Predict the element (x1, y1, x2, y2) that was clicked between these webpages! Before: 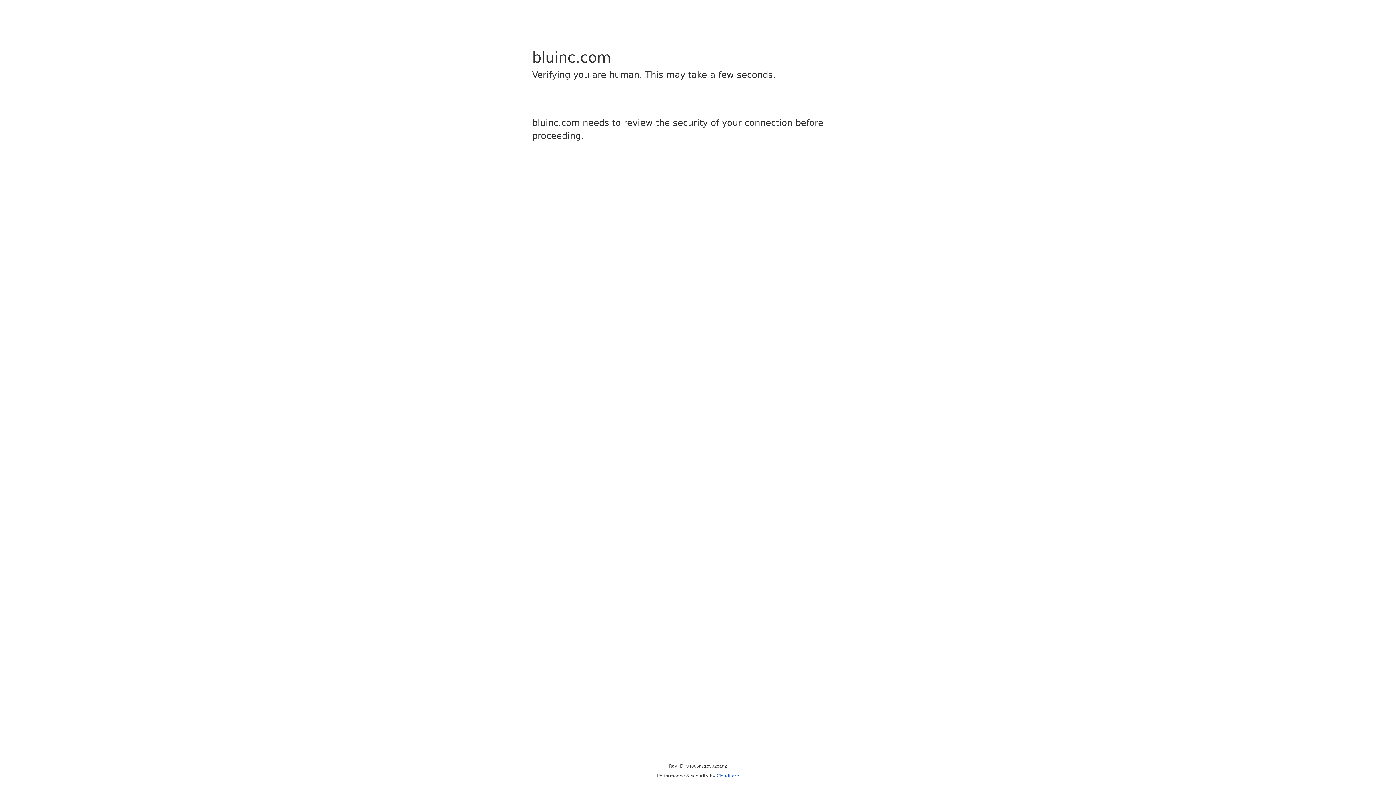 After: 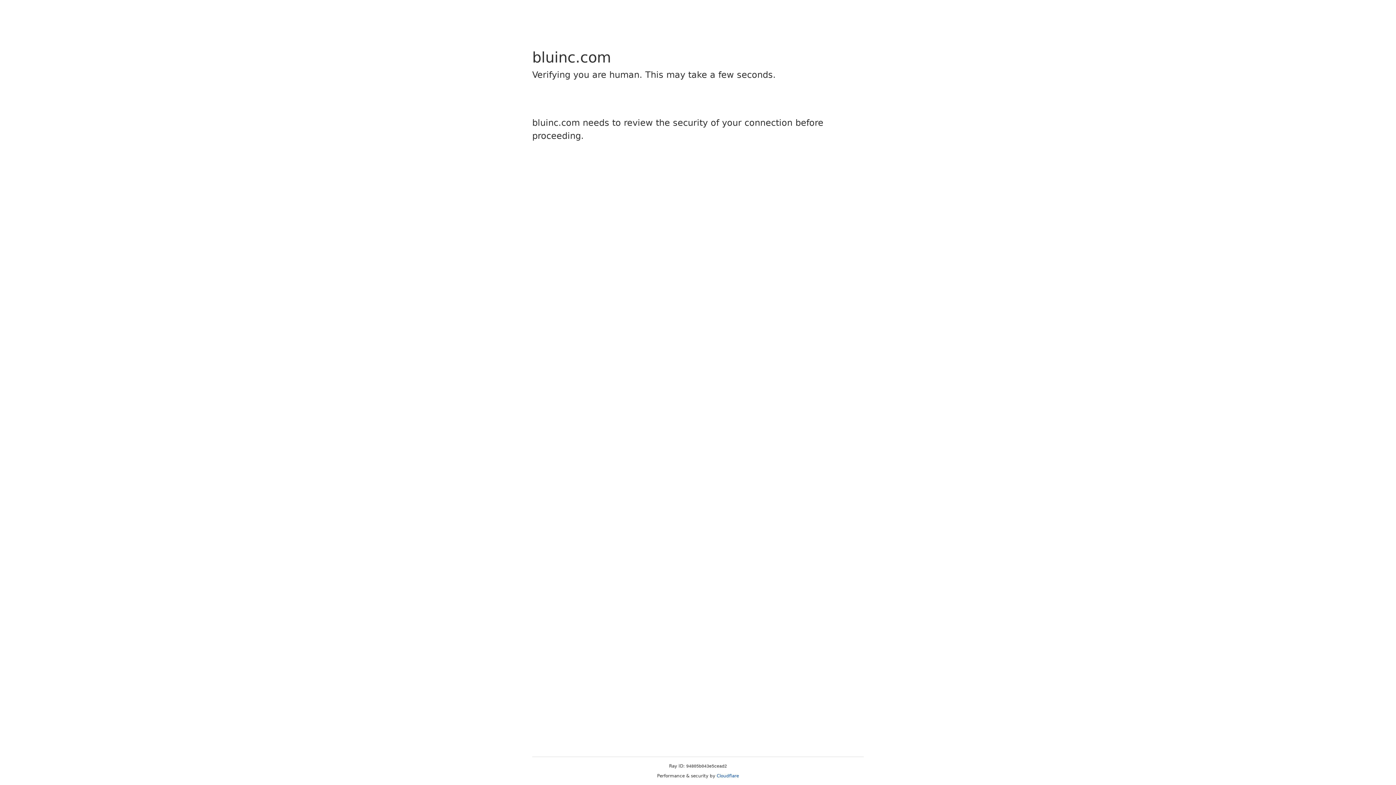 Action: bbox: (716, 773, 739, 778) label: Cloudflare